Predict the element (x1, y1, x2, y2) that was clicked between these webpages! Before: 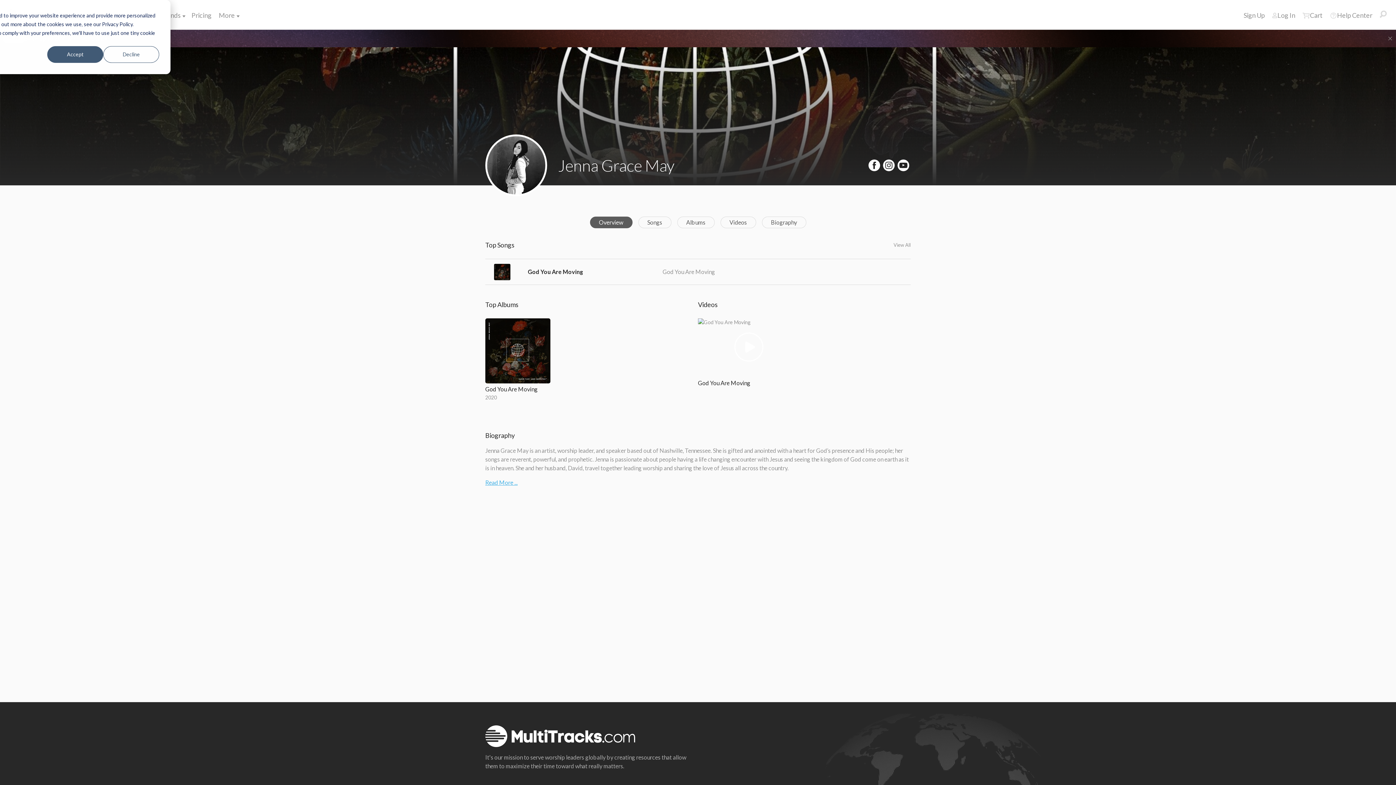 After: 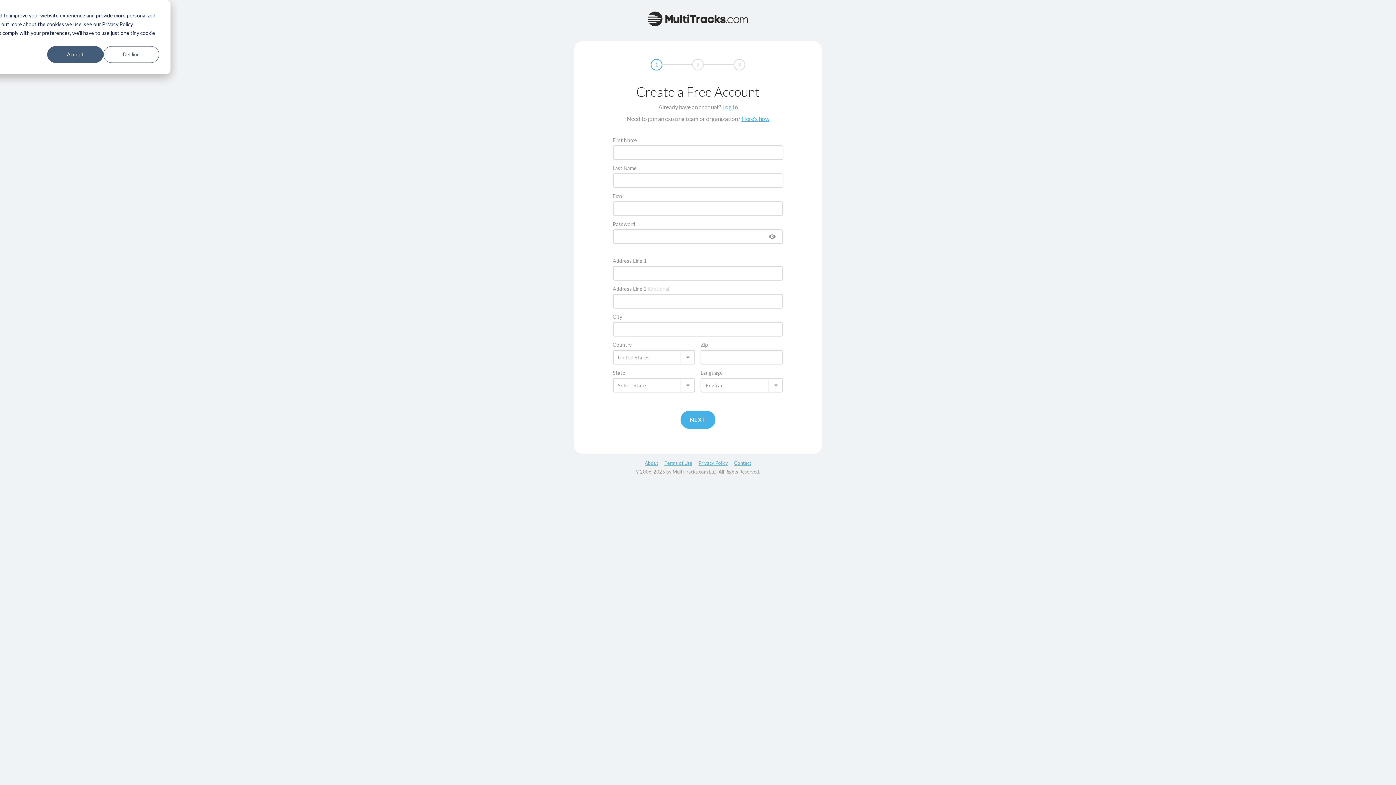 Action: label: Sign Up bbox: (1240, 6, 1268, 24)